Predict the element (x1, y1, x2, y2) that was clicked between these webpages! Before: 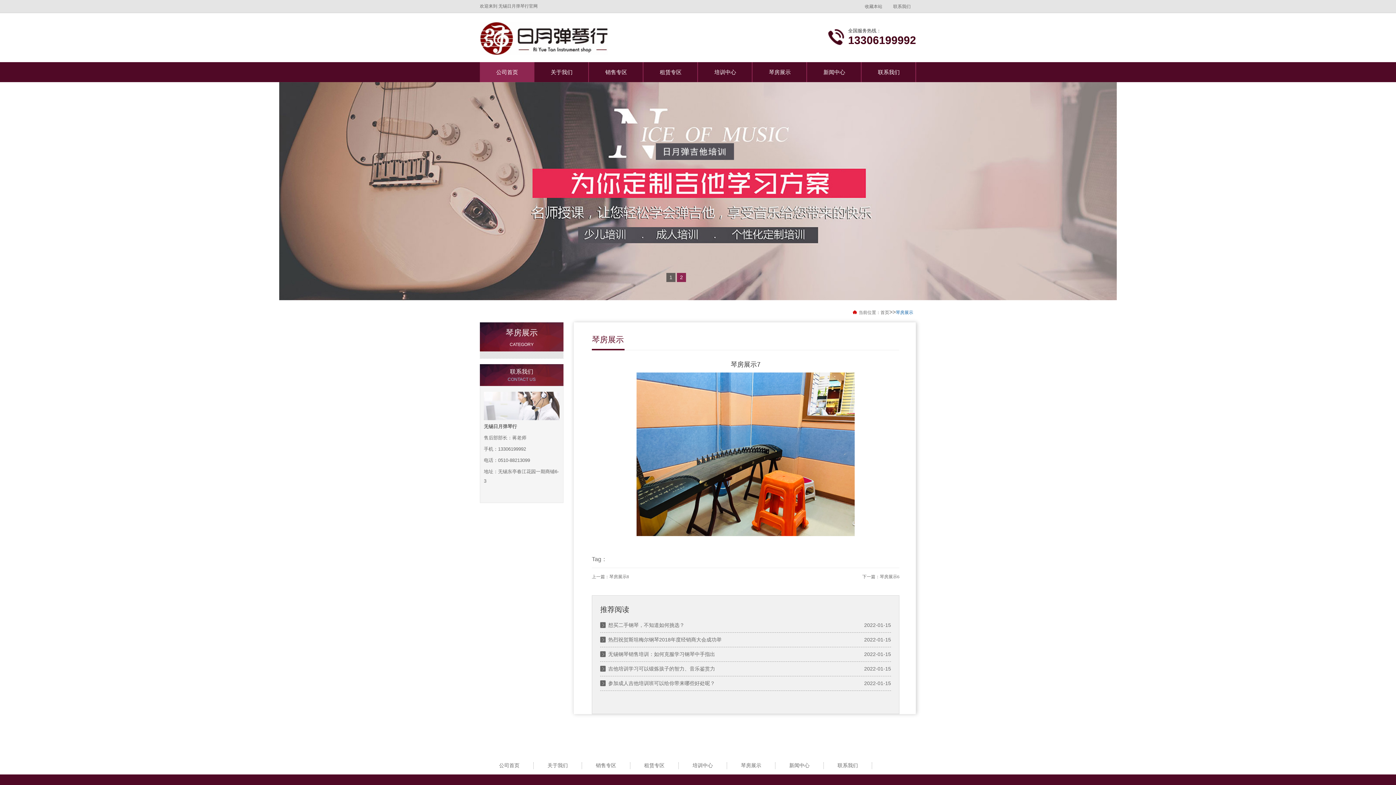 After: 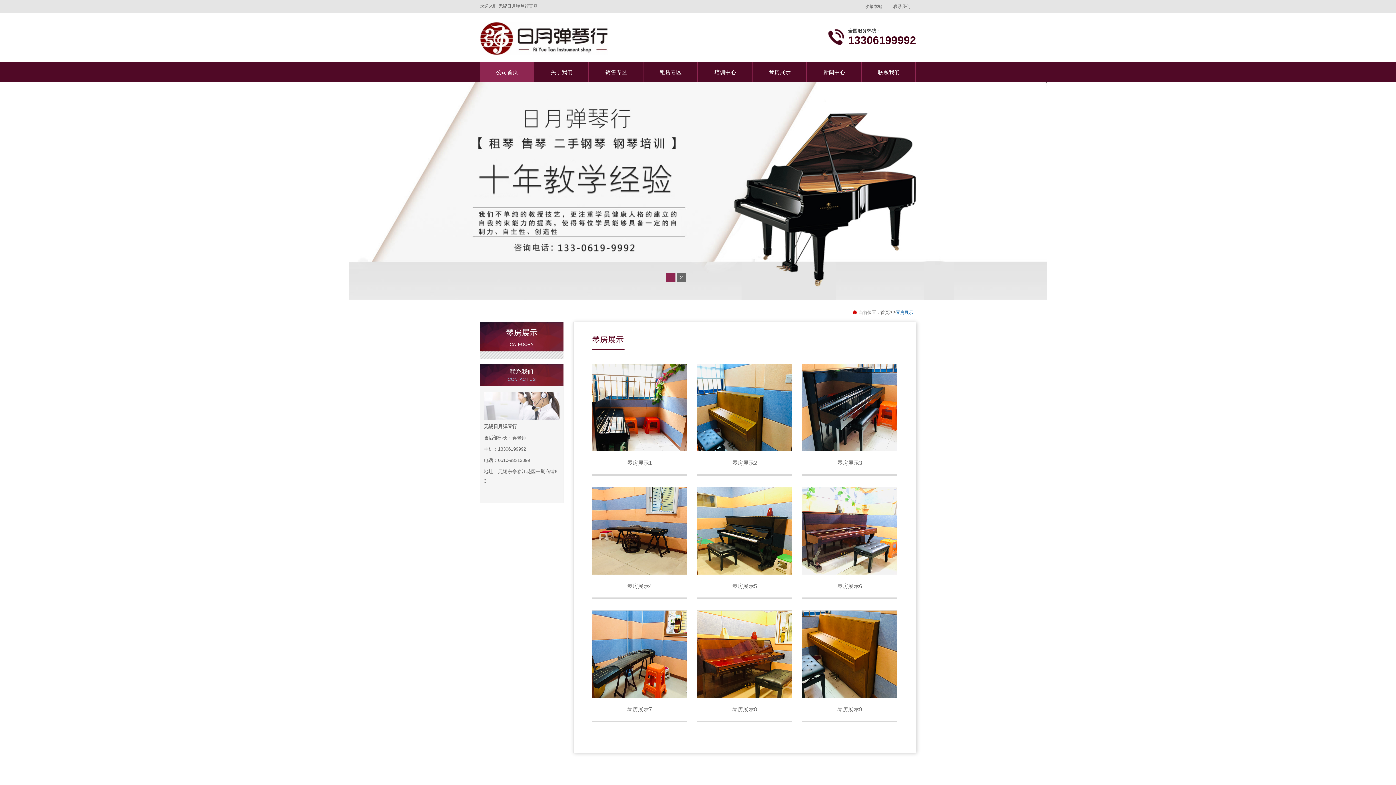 Action: label: 琴房展示 bbox: (896, 310, 913, 315)